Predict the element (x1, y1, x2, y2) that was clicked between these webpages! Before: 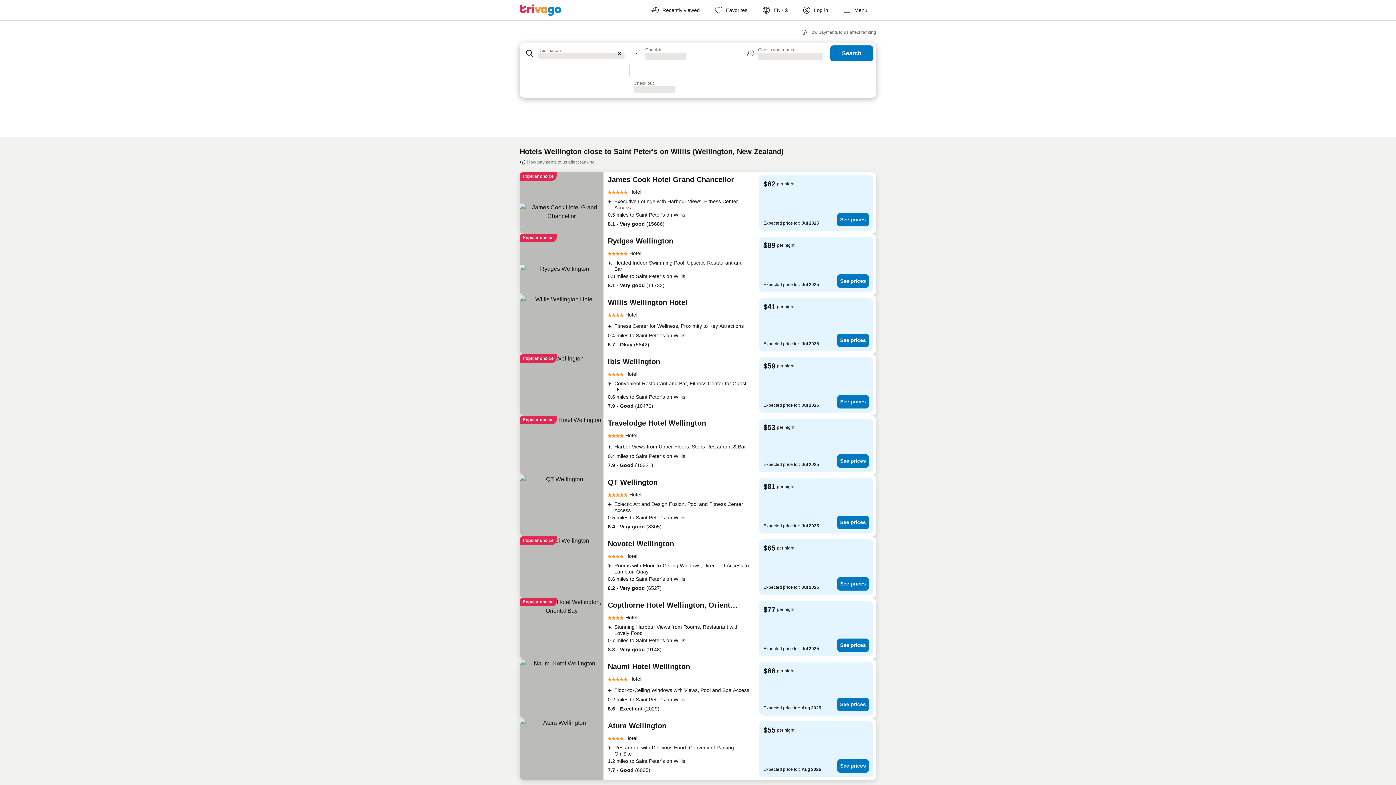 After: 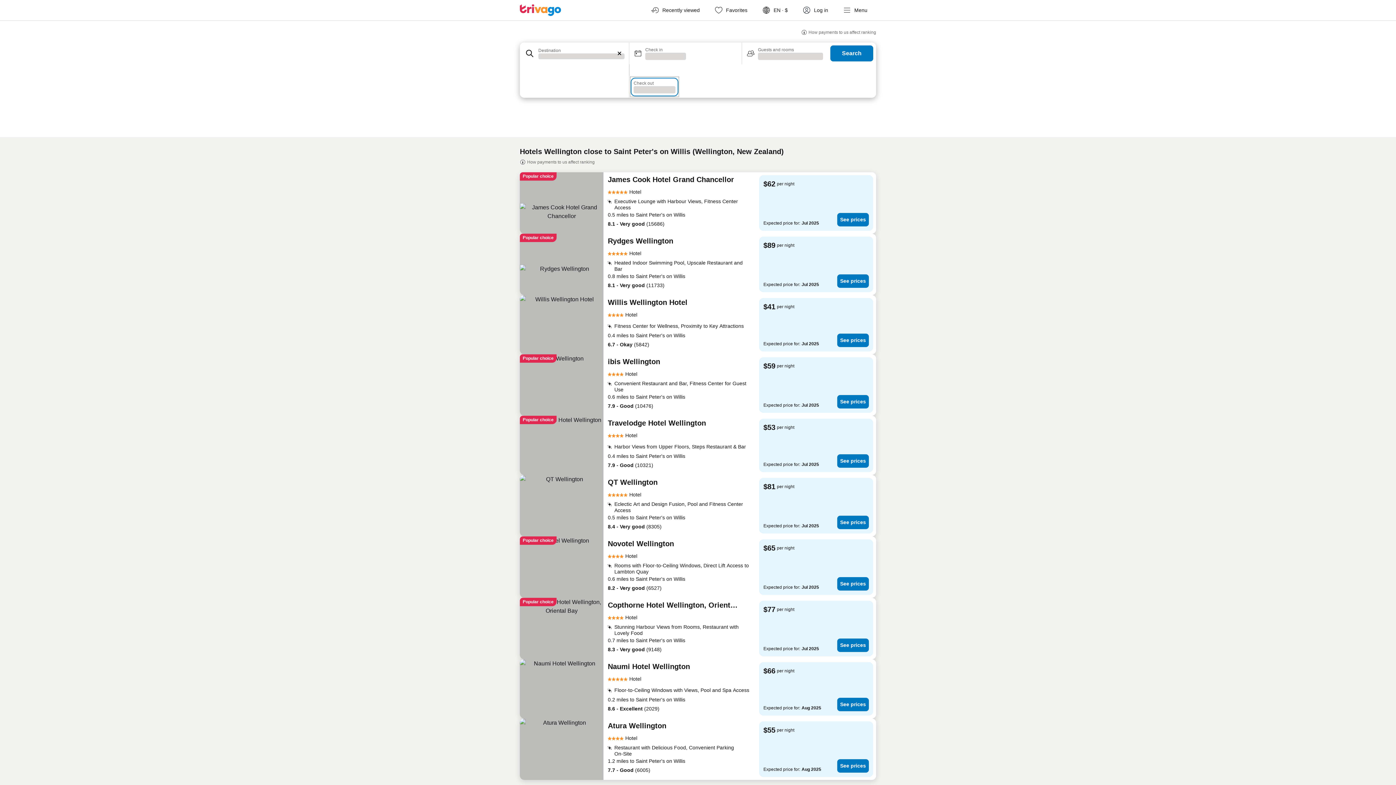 Action: label: Check out
Loading bbox: (629, 76, 680, 97)